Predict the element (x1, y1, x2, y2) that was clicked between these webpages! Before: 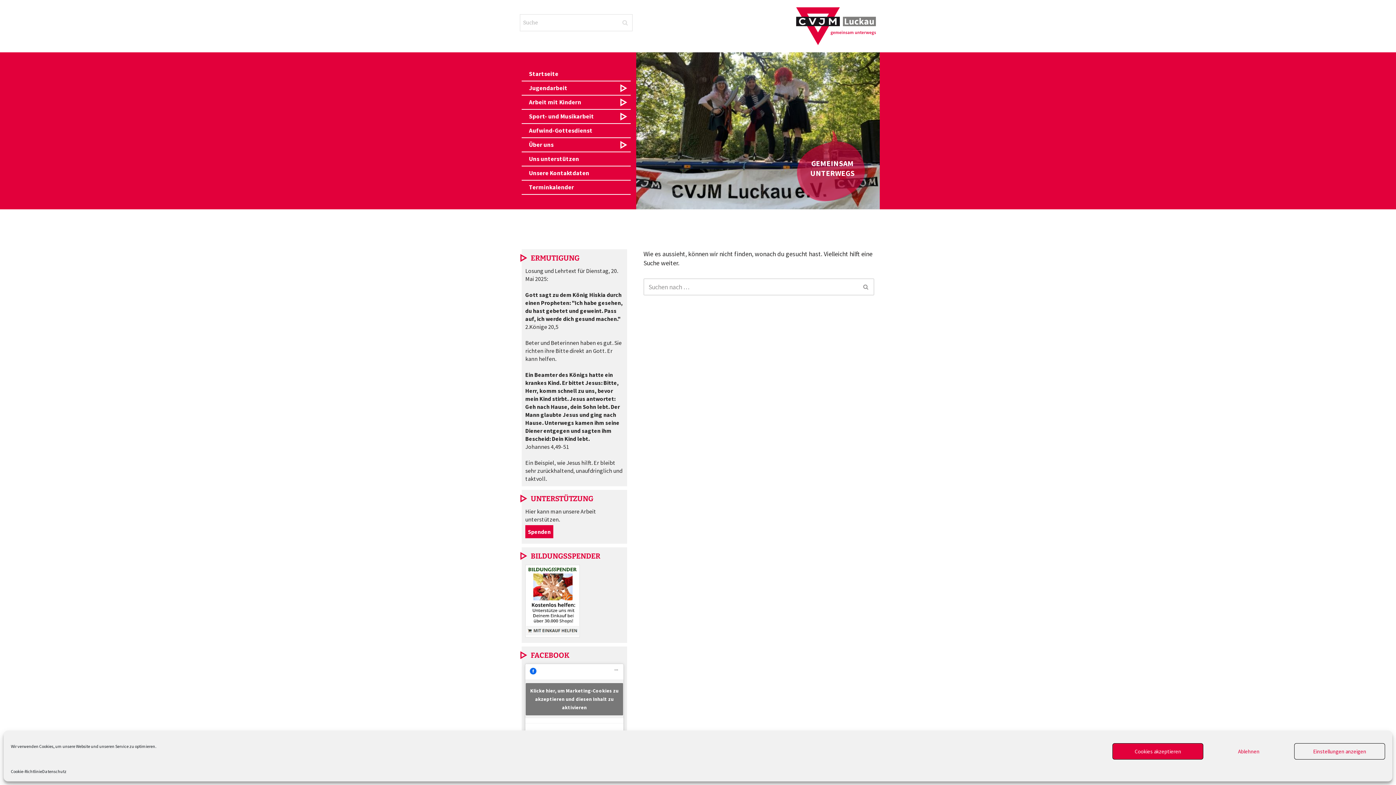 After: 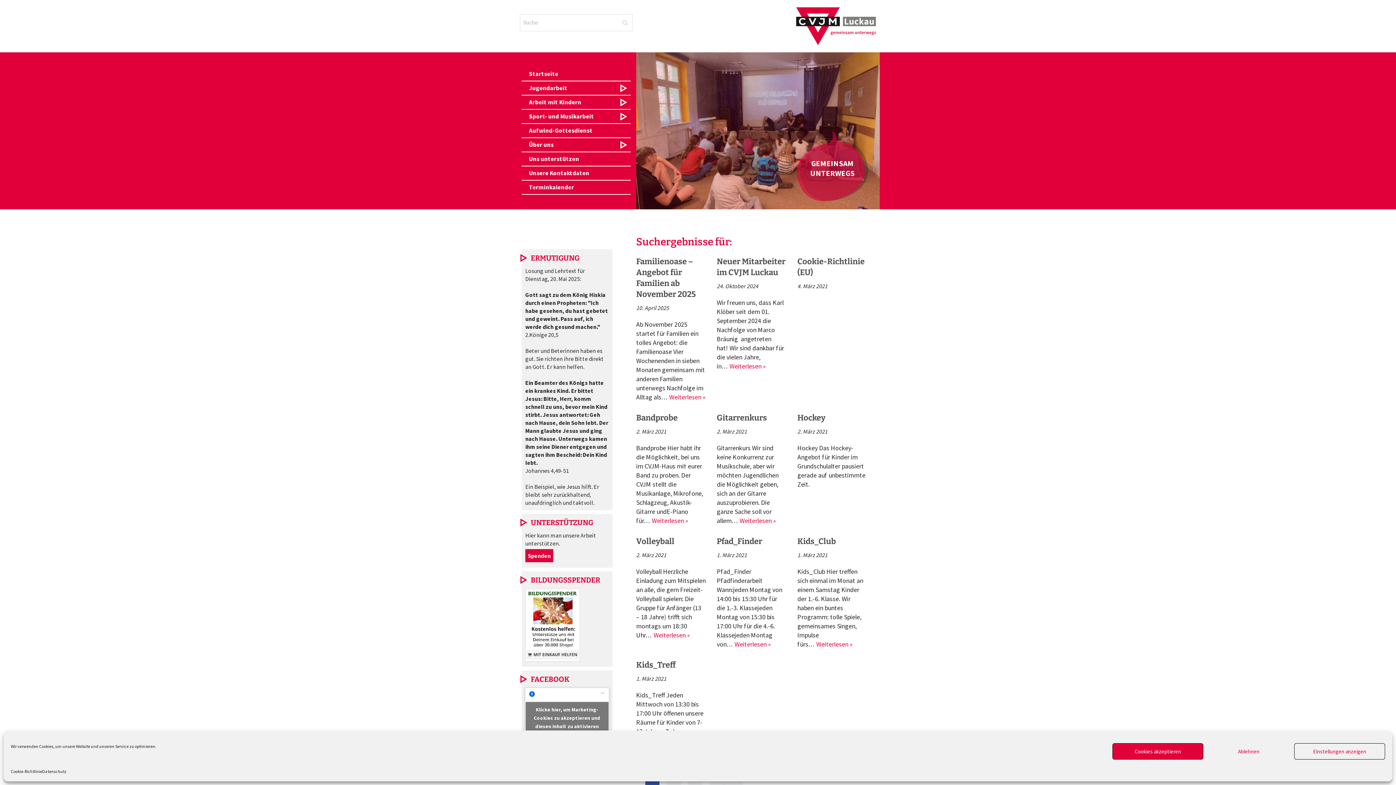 Action: bbox: (858, 278, 874, 295) label: Suchen